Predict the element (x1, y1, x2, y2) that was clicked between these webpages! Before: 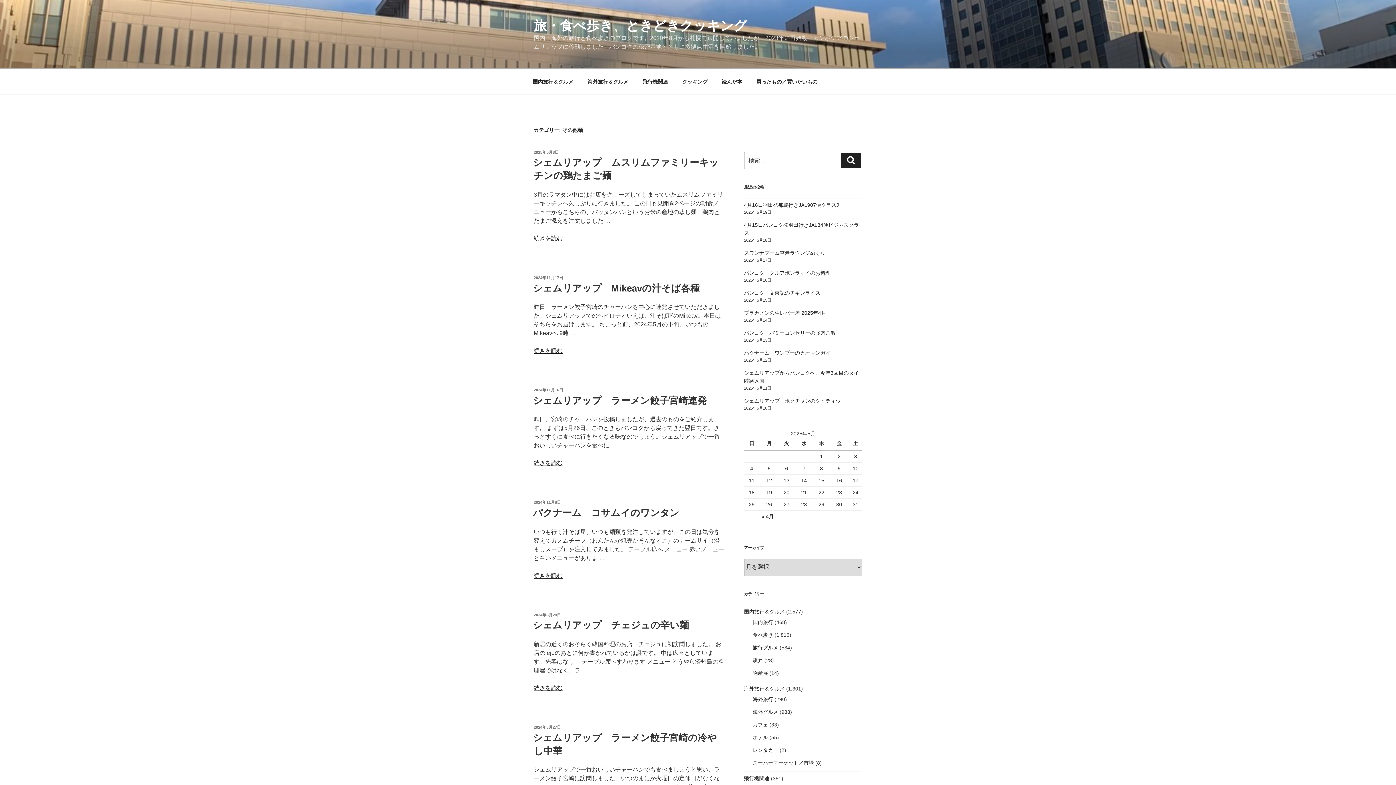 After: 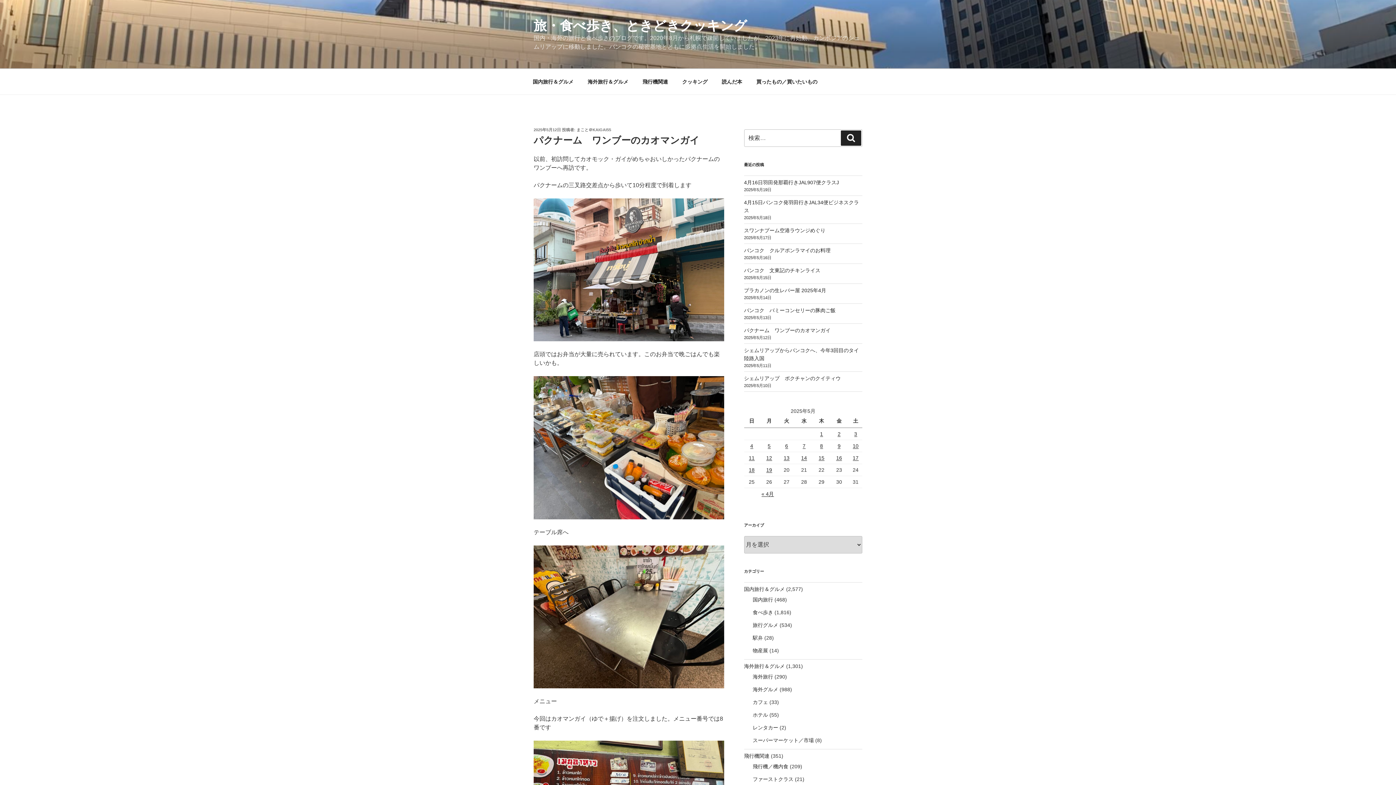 Action: label: パクナーム　ワンブーのカオマンガイ bbox: (744, 350, 830, 355)